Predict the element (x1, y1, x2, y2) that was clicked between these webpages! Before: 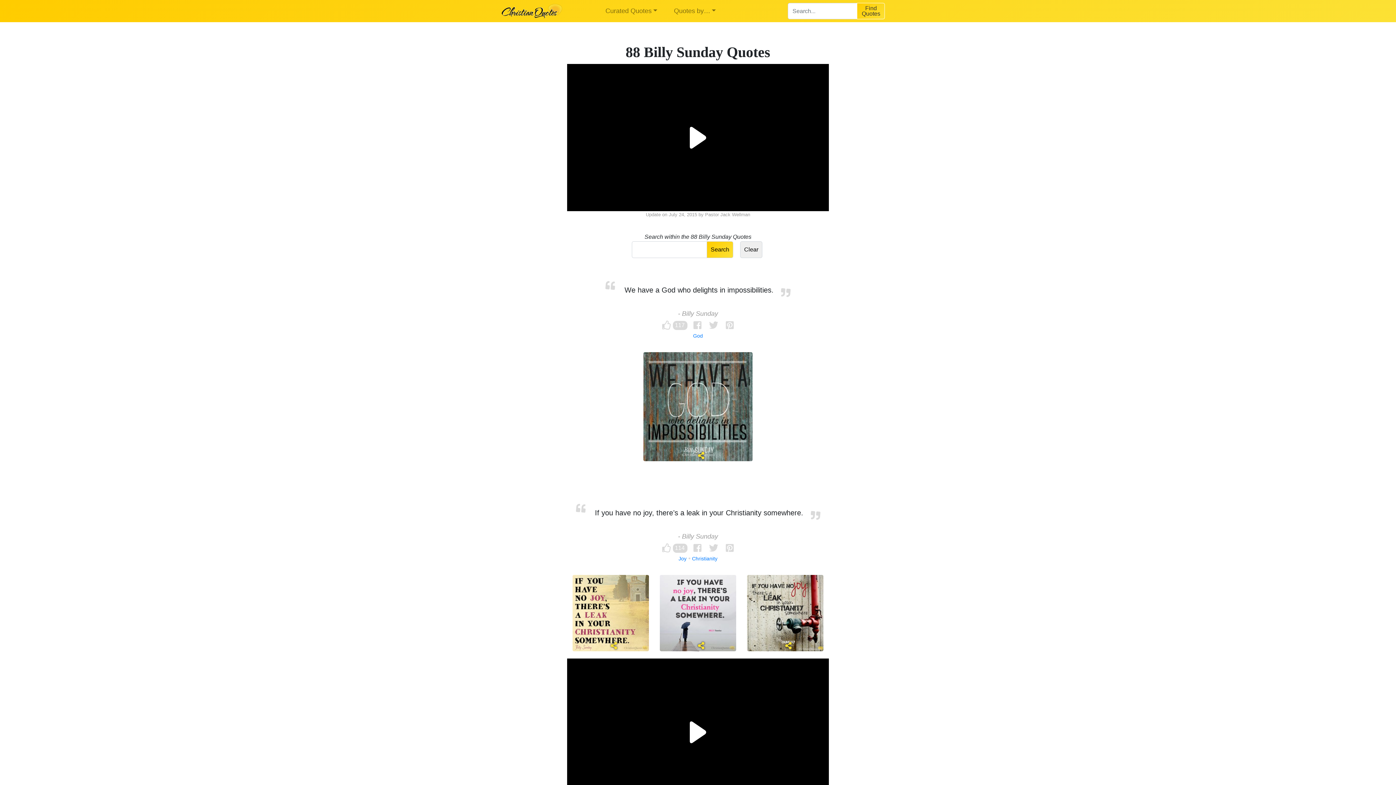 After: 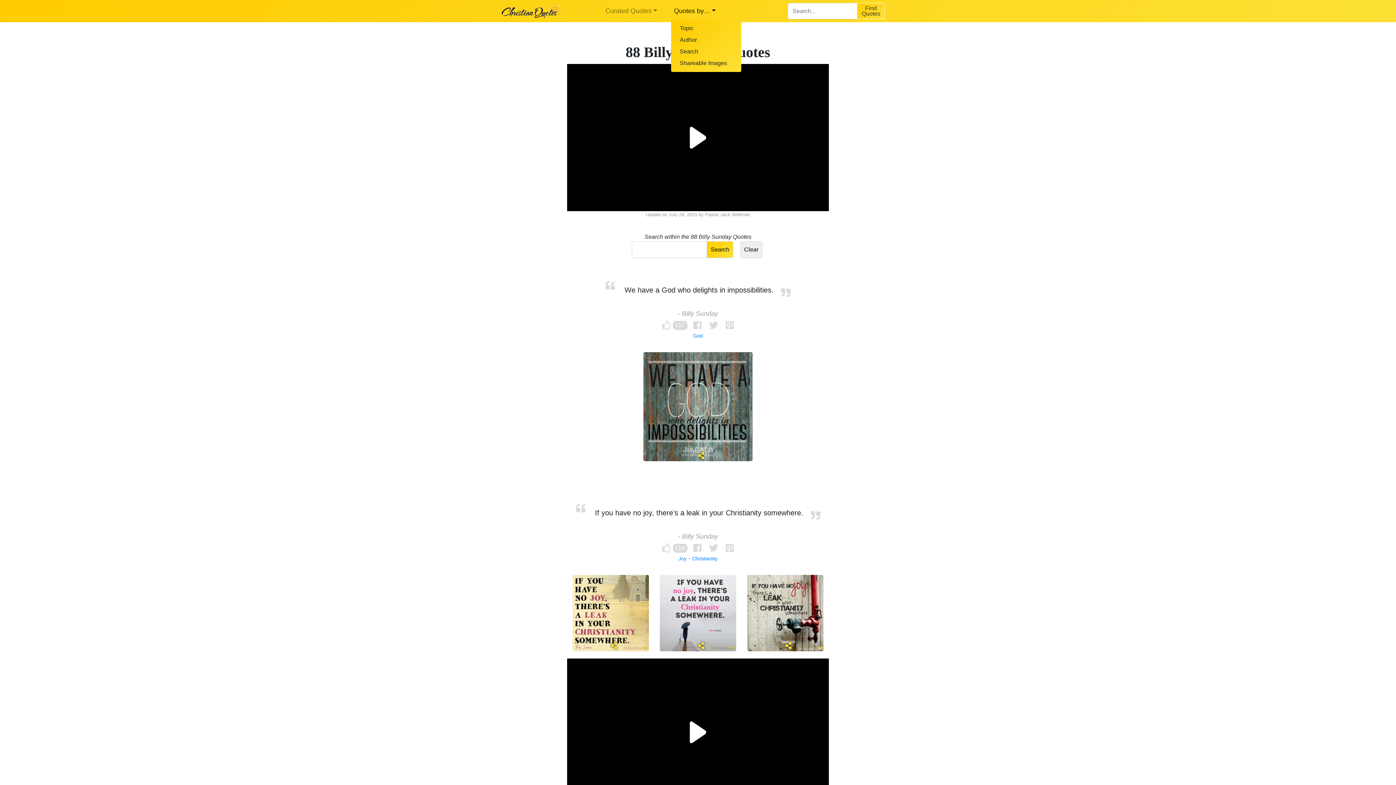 Action: label: Quotes by… bbox: (671, 3, 718, 18)